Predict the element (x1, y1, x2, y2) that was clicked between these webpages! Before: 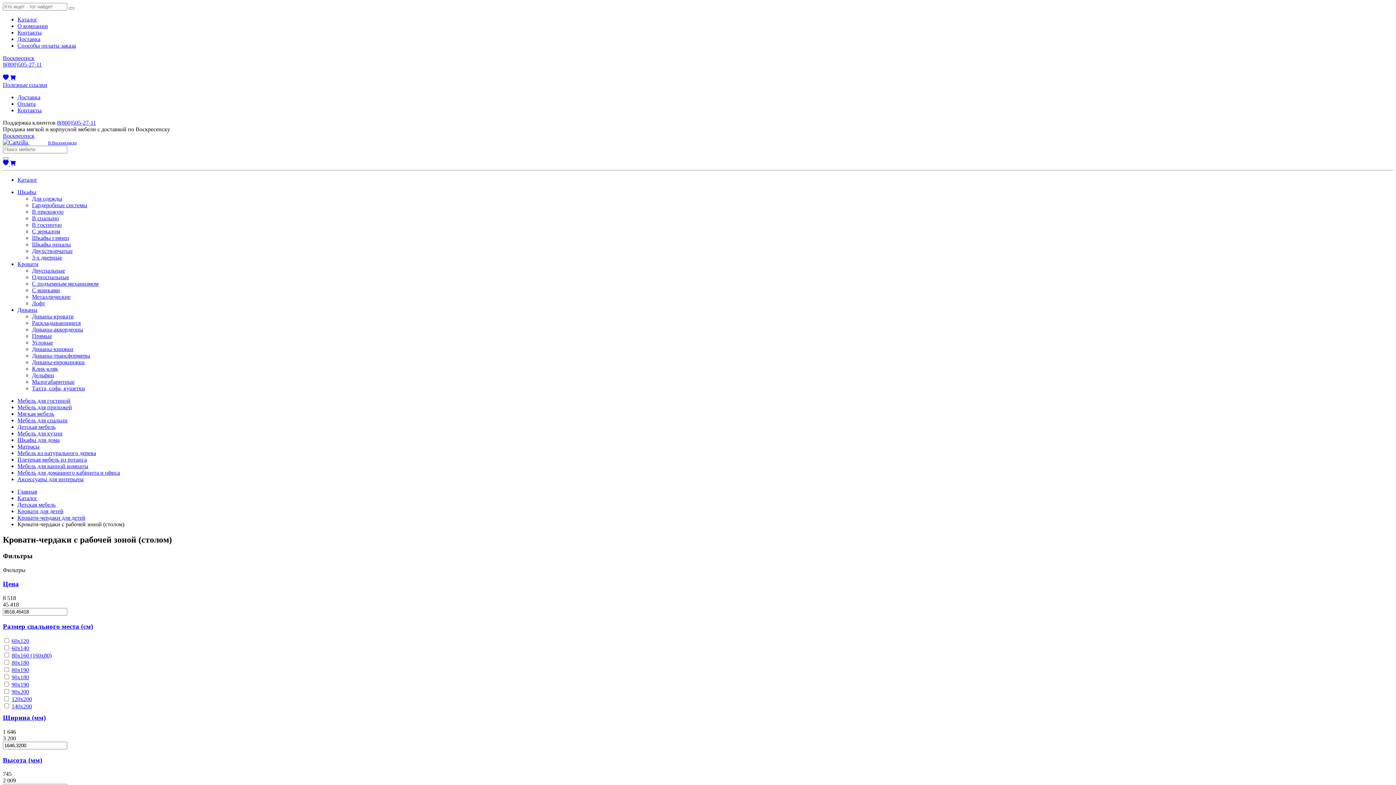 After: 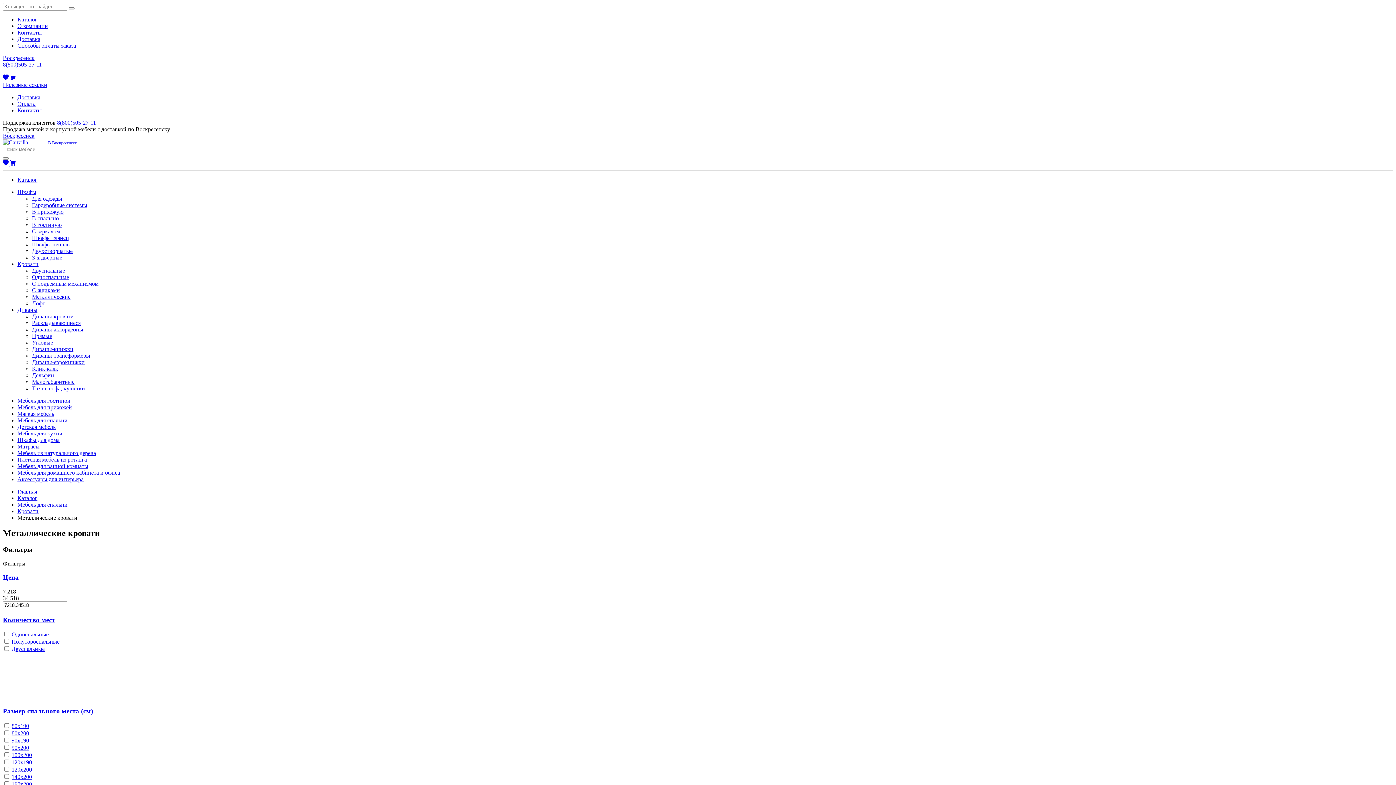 Action: bbox: (32, 293, 70, 300) label: Металлические